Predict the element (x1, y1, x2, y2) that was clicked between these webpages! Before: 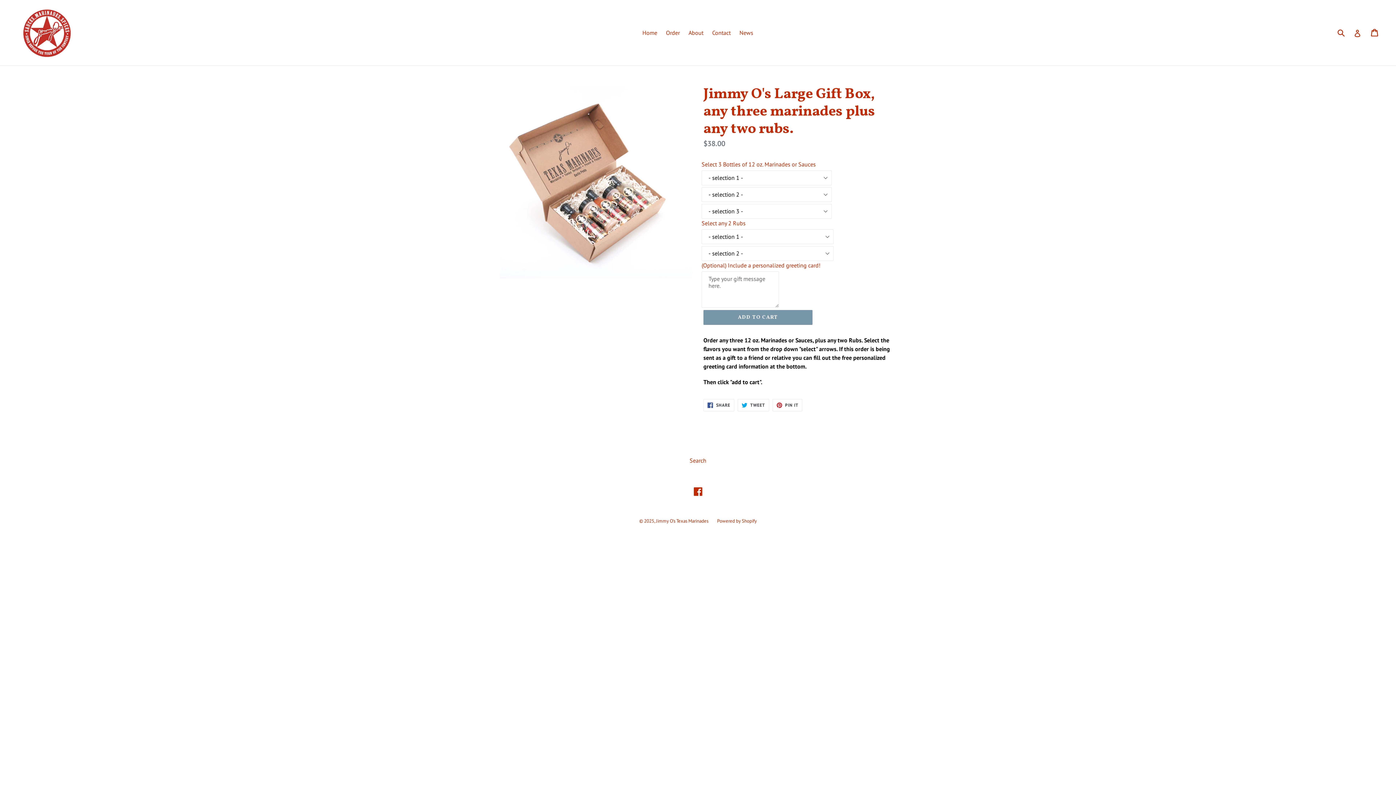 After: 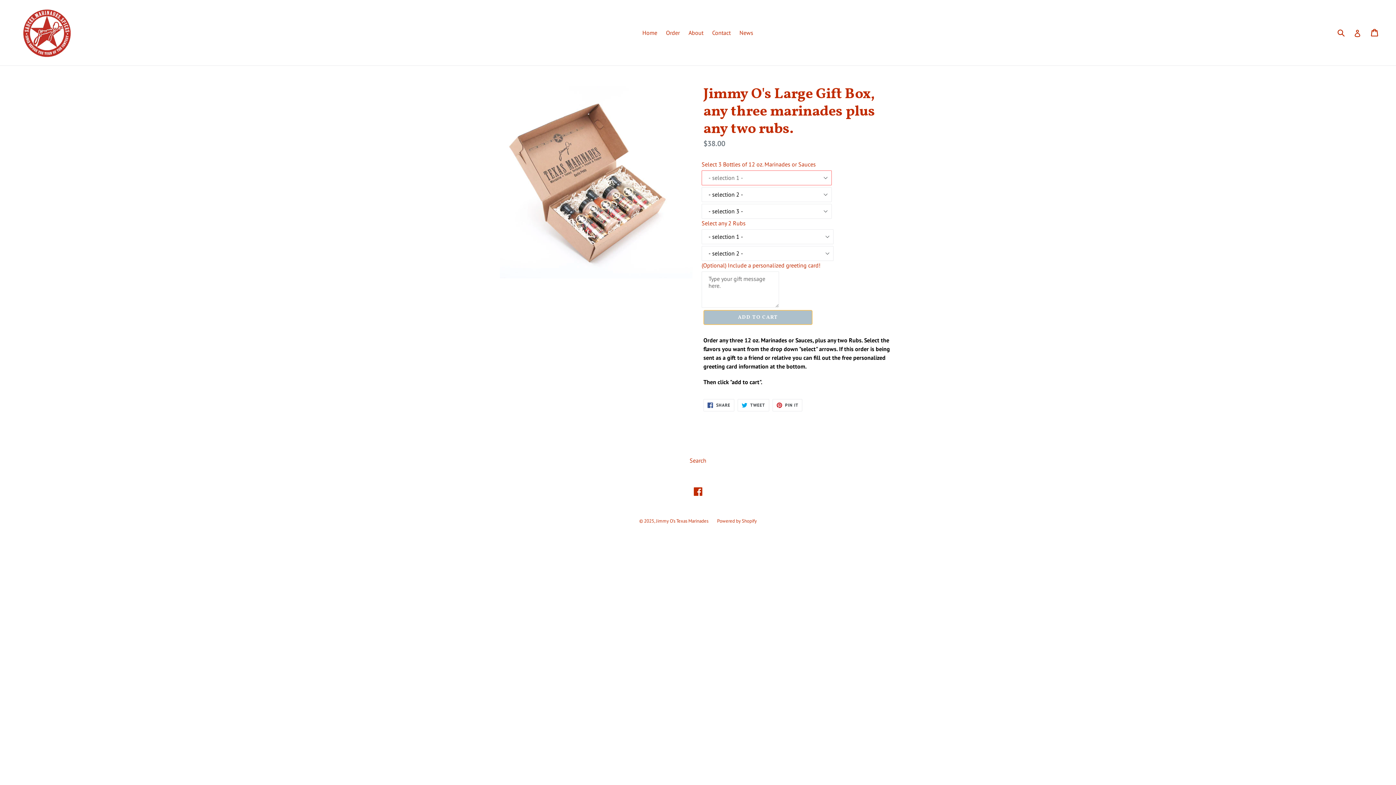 Action: label: ADD TO CART bbox: (703, 310, 812, 325)